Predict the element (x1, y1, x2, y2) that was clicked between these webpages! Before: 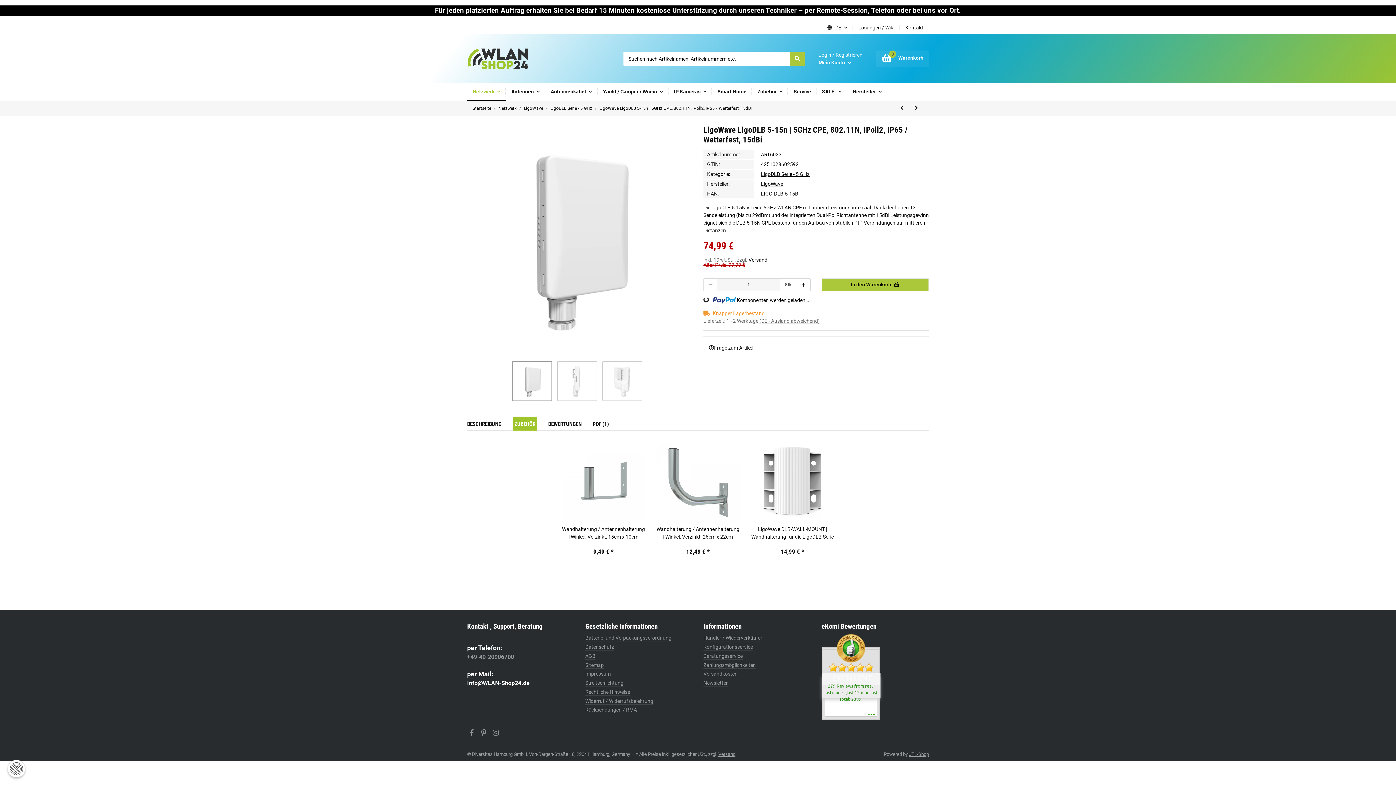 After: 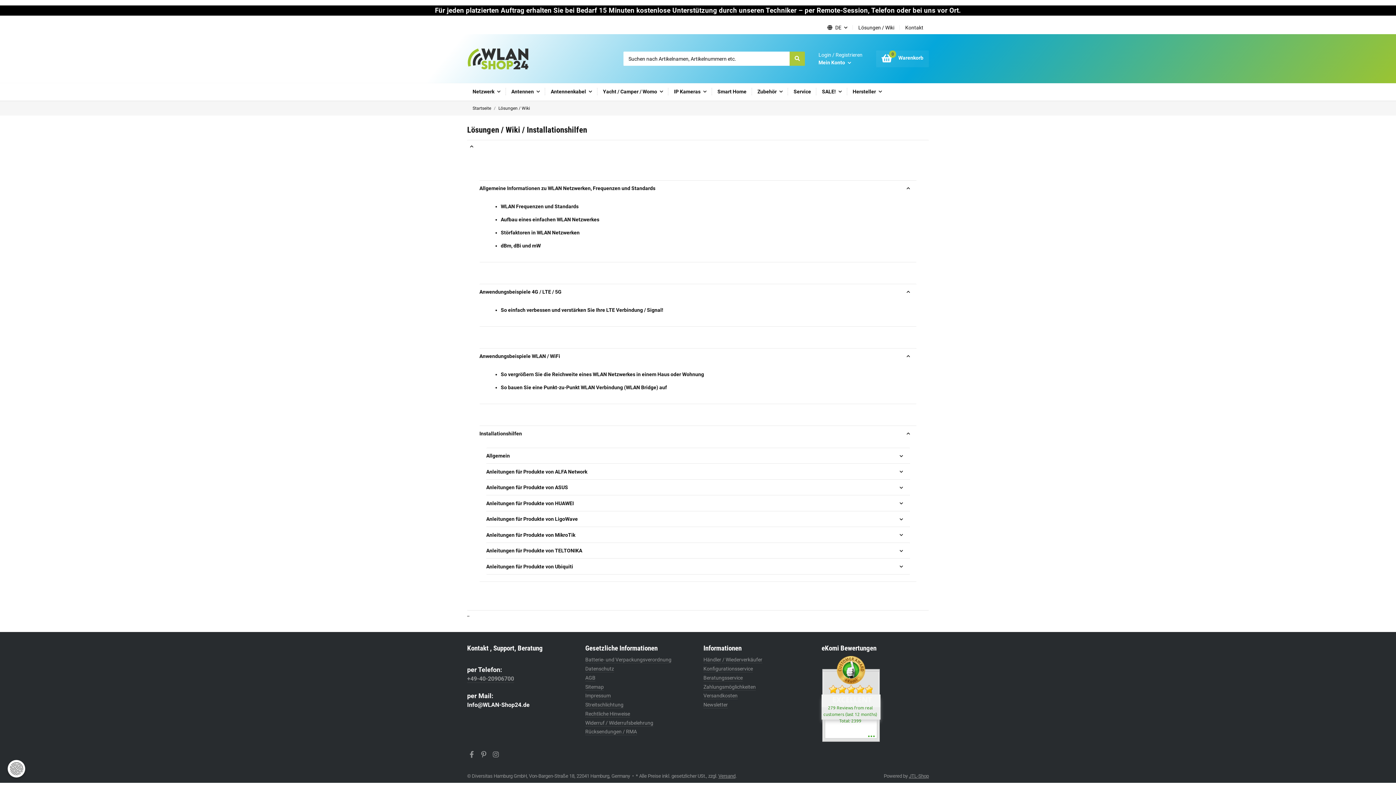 Action: bbox: (853, 21, 900, 34) label: Lösungen / Wiki